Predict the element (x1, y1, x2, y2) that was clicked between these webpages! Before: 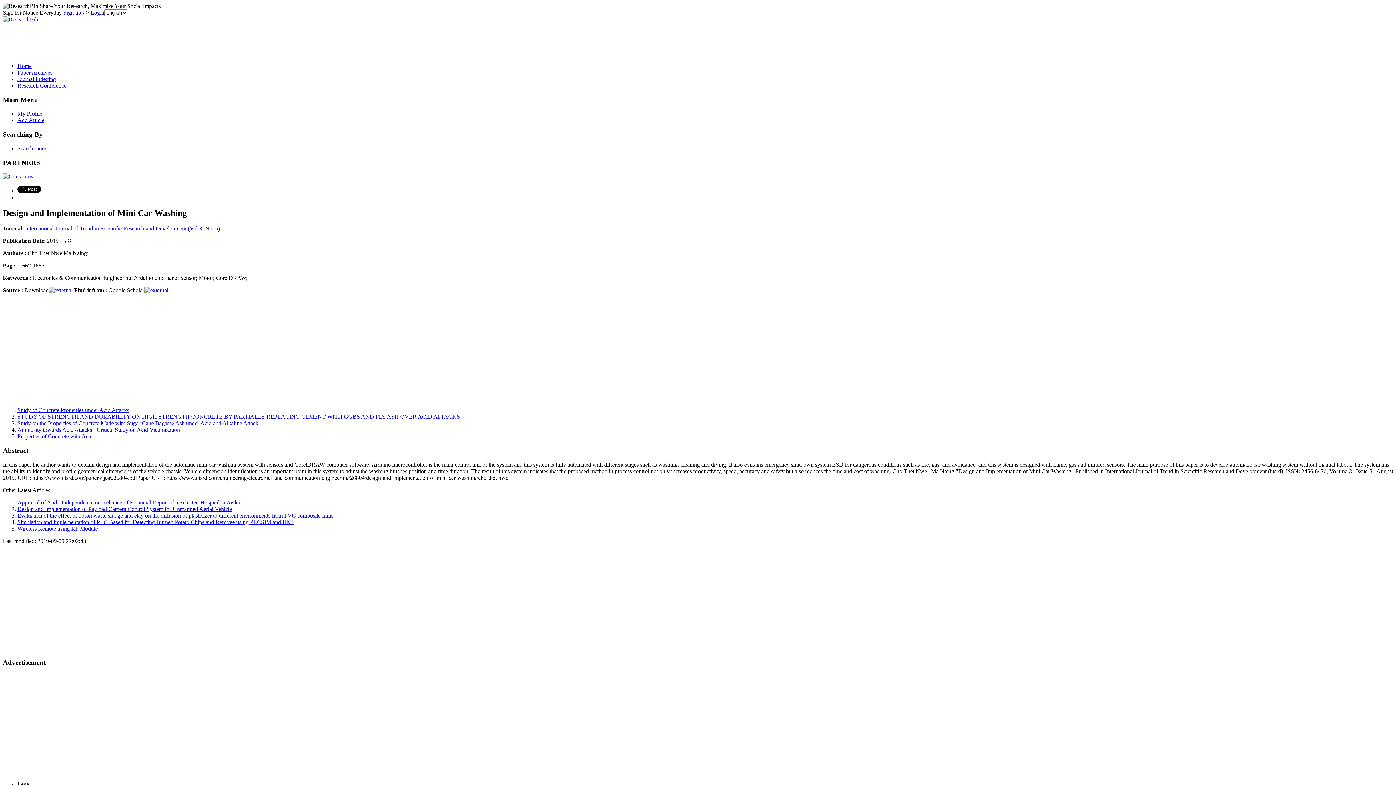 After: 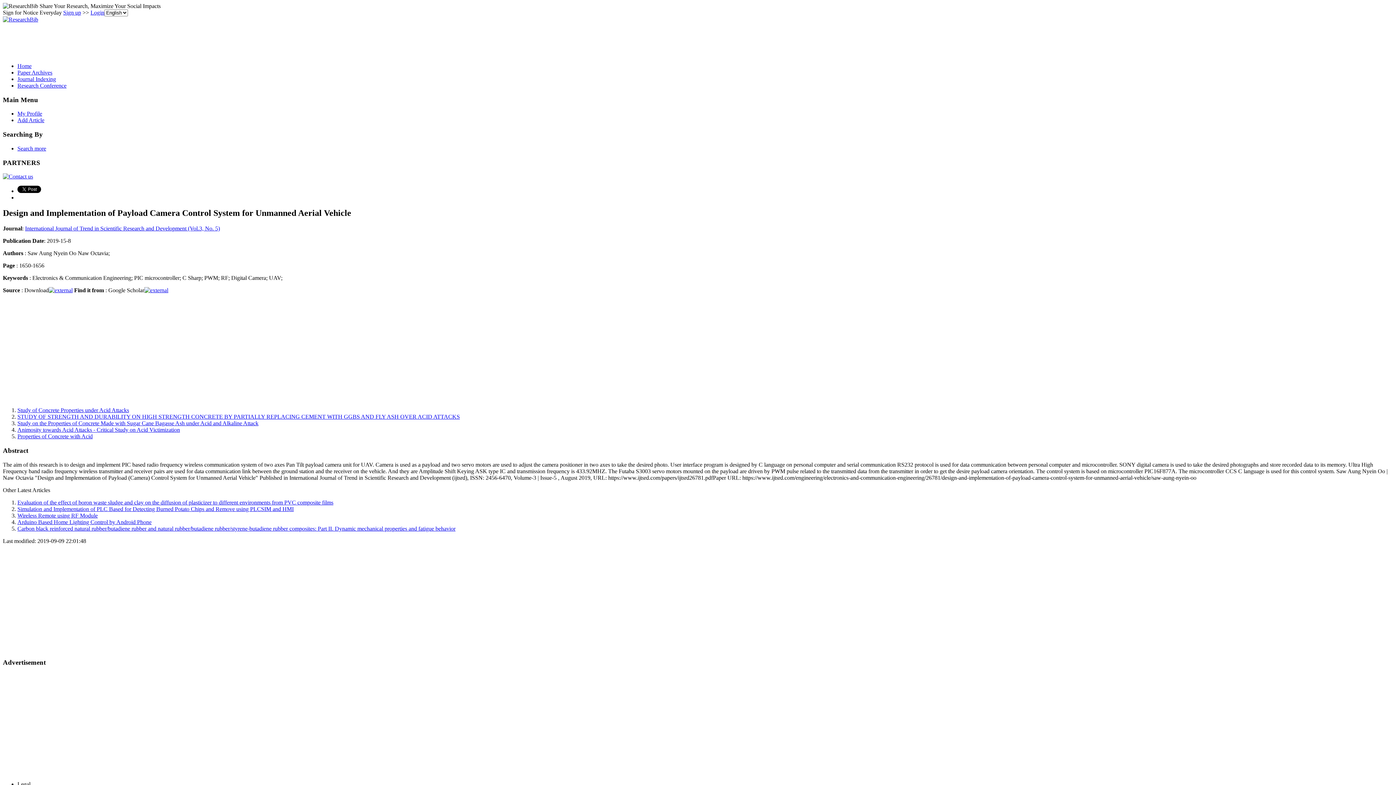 Action: label: Design and Implementation of Payload Camera Control System for Unmanned Aerial Vehicle bbox: (17, 506, 232, 512)